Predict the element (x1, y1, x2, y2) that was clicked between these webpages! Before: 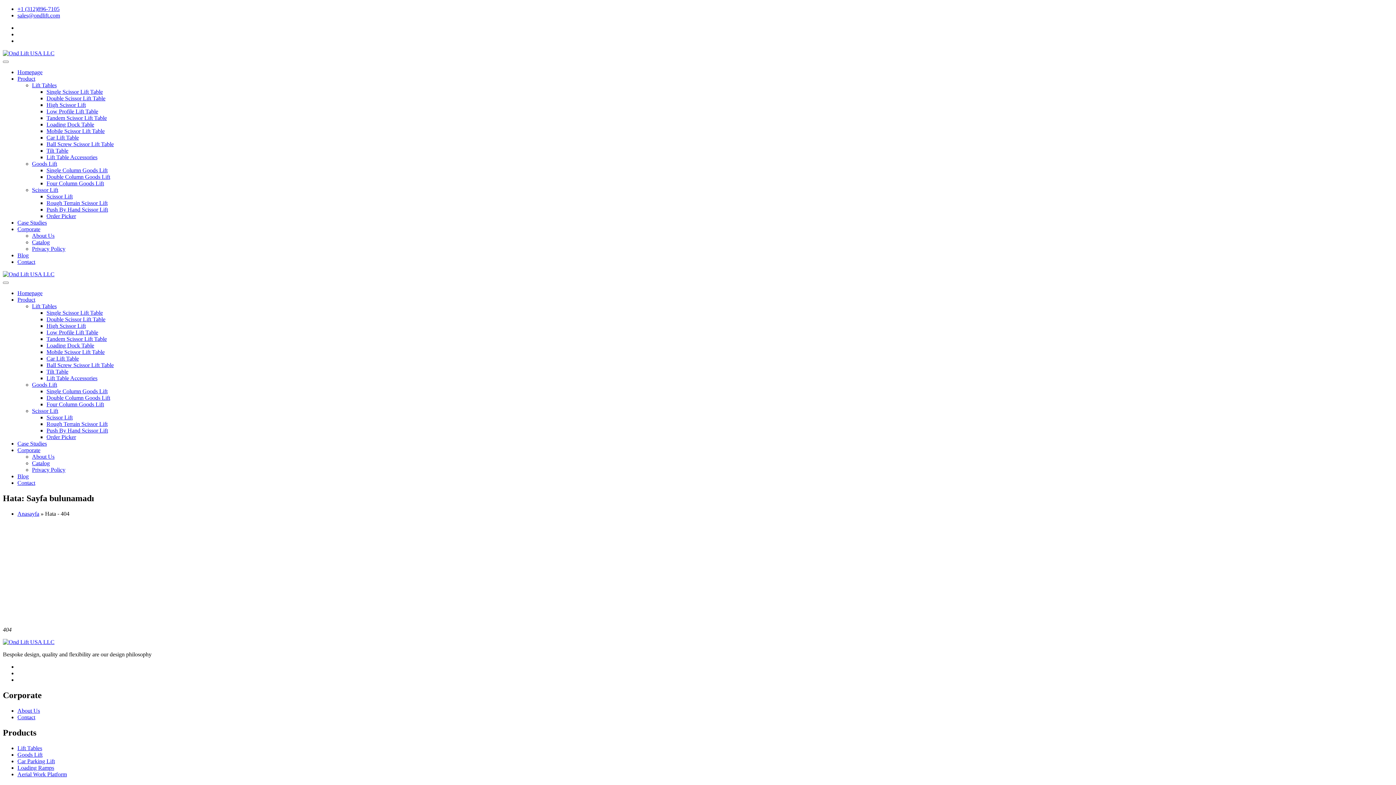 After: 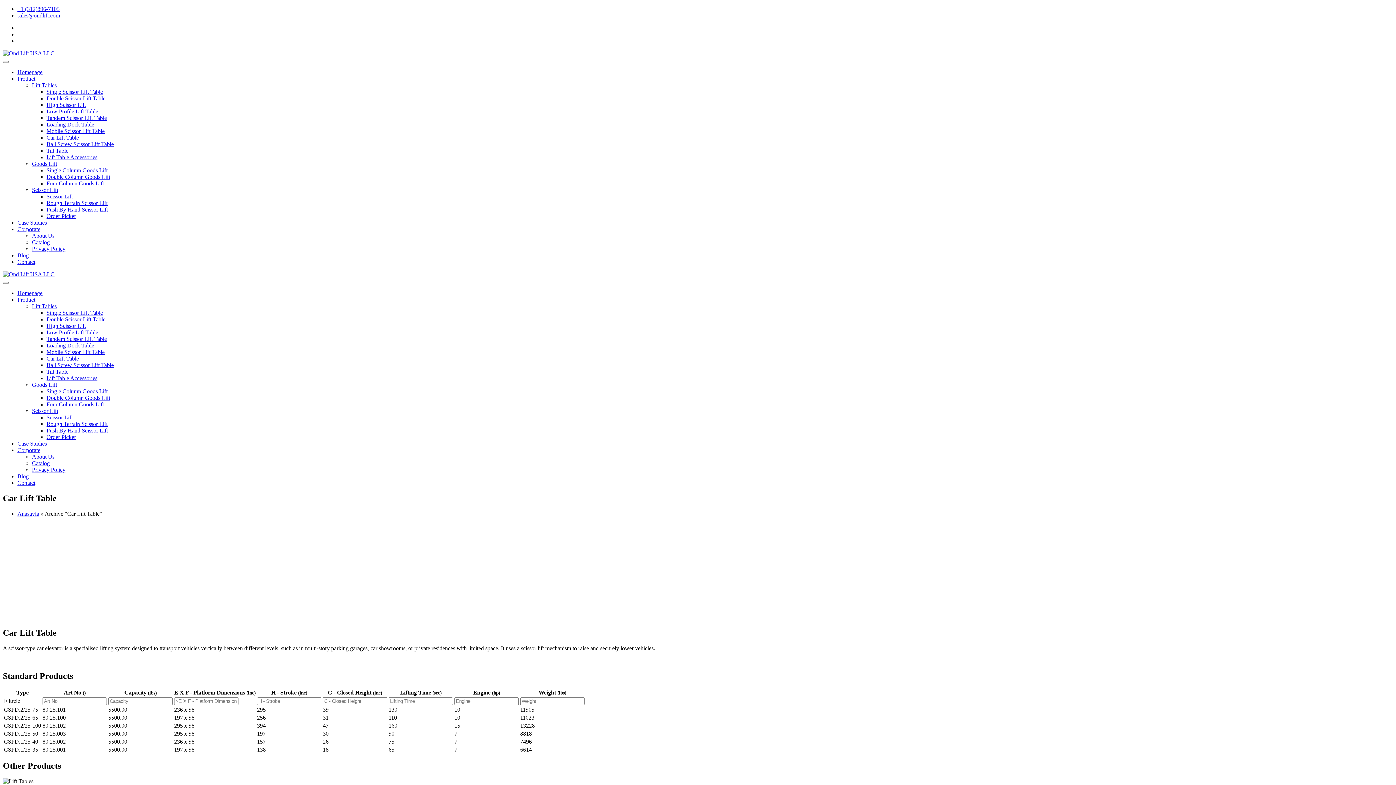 Action: bbox: (46, 355, 78, 361) label: Car Lift Table